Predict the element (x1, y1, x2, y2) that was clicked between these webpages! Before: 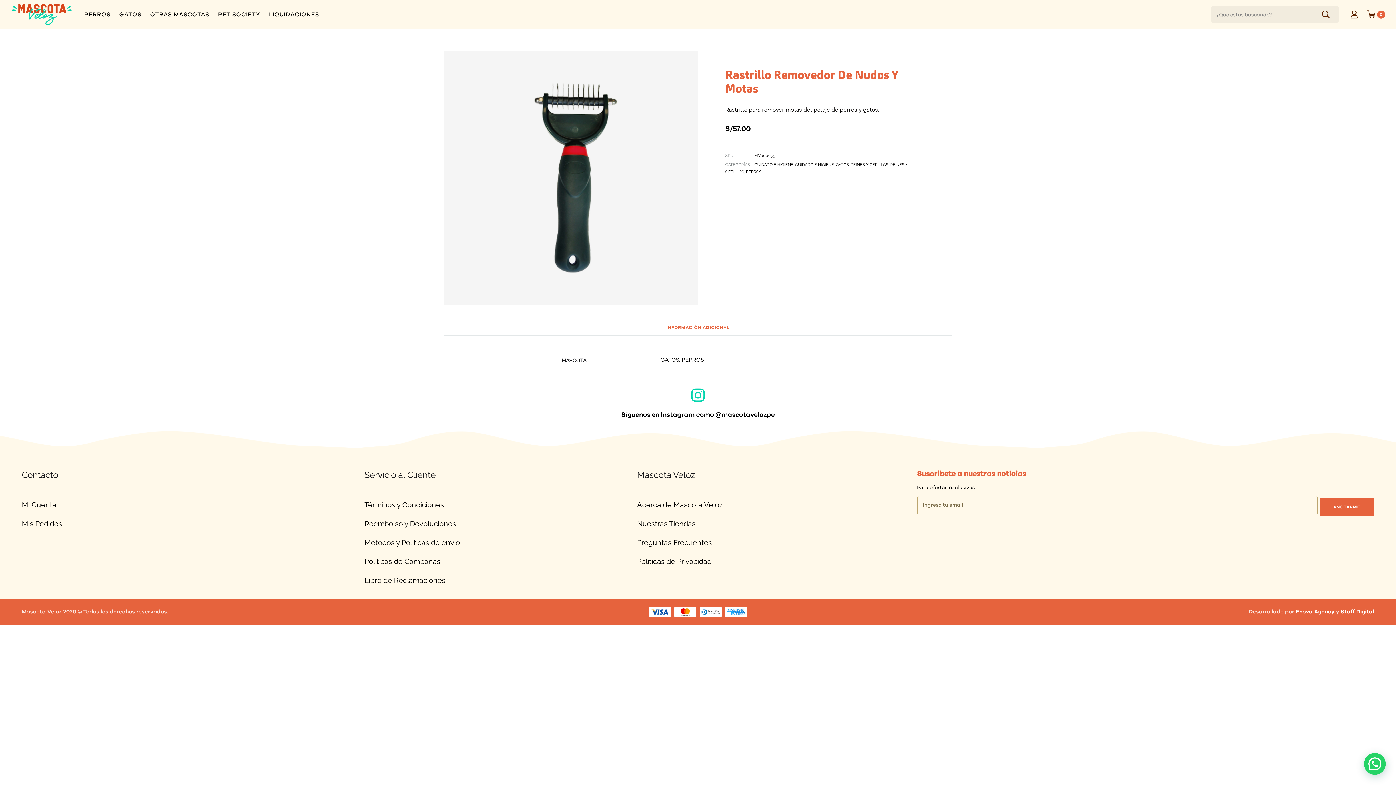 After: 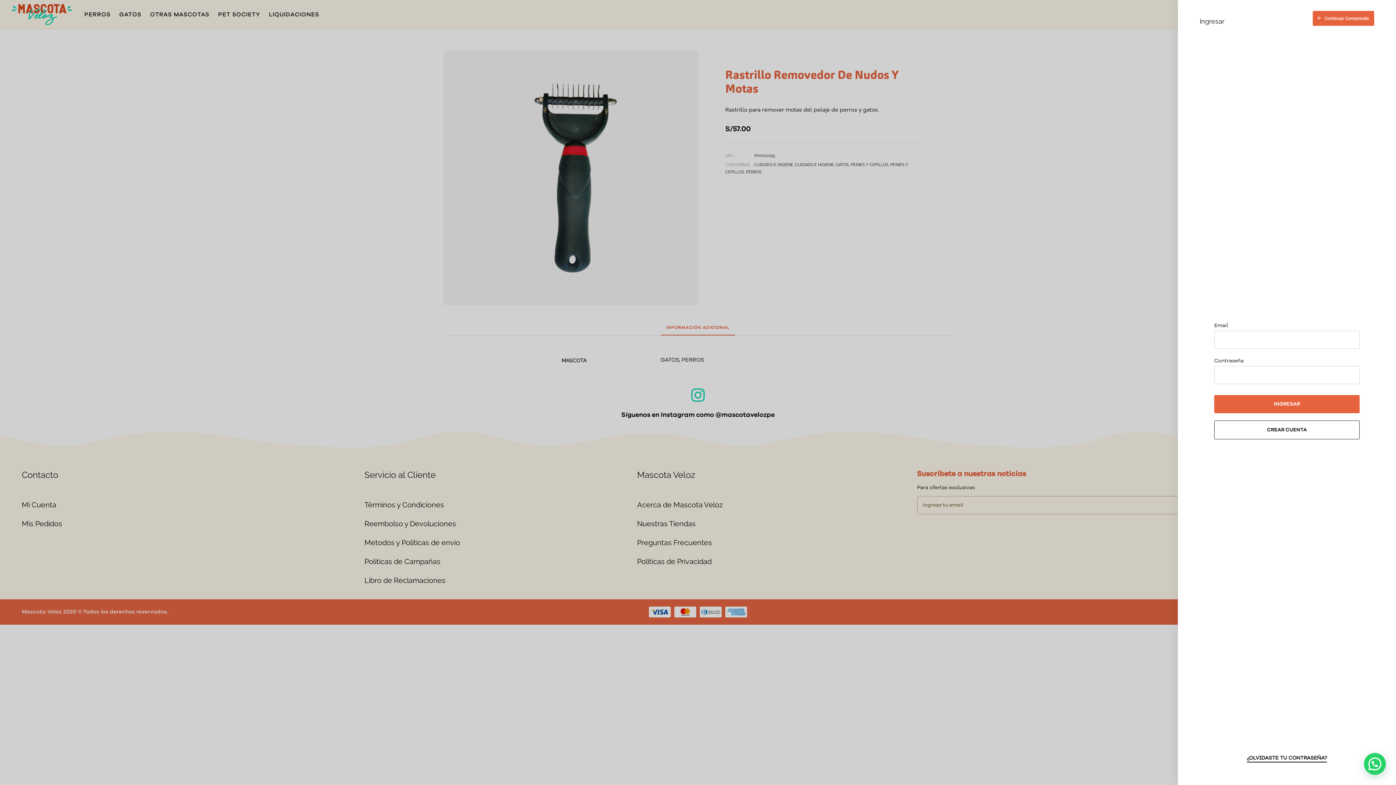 Action: bbox: (1349, 8, 1360, 19) label: Ingresar